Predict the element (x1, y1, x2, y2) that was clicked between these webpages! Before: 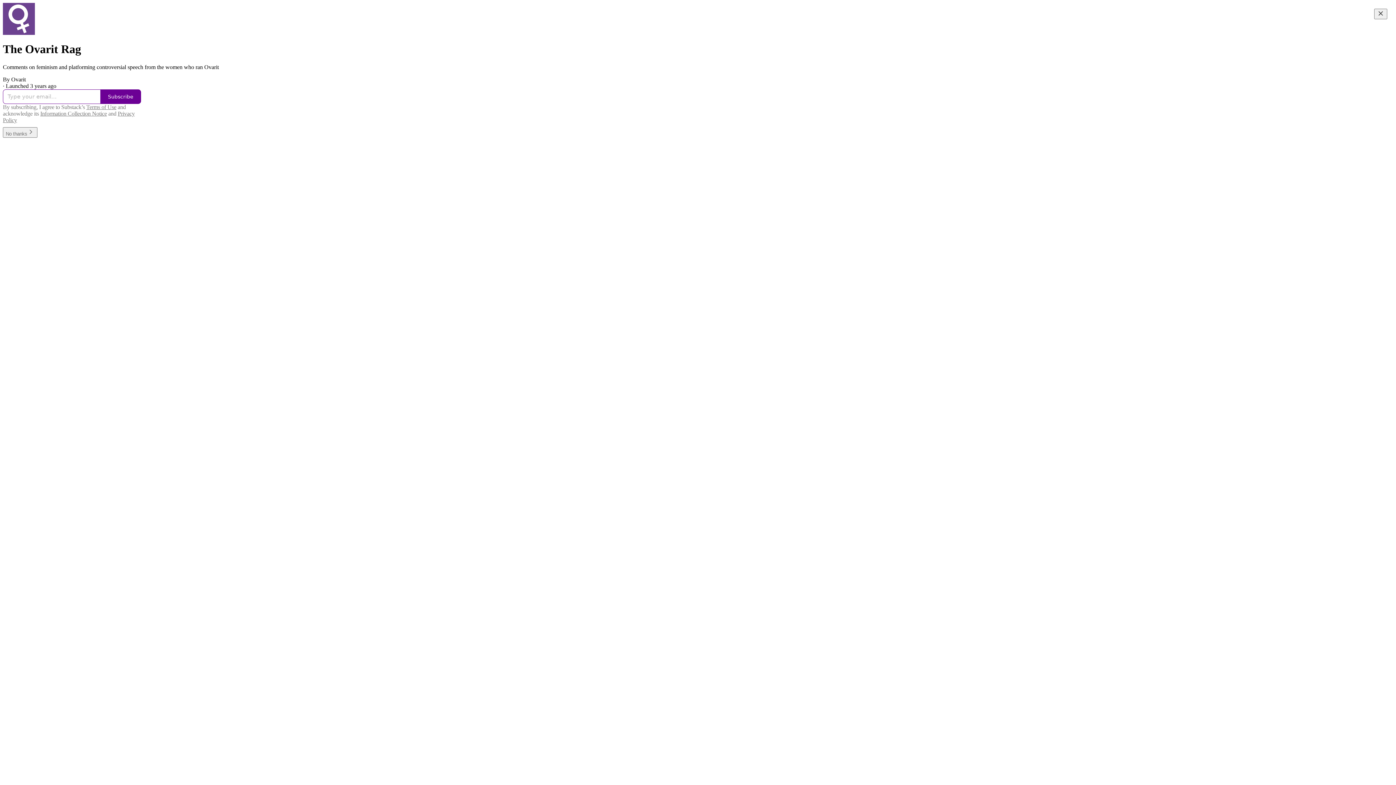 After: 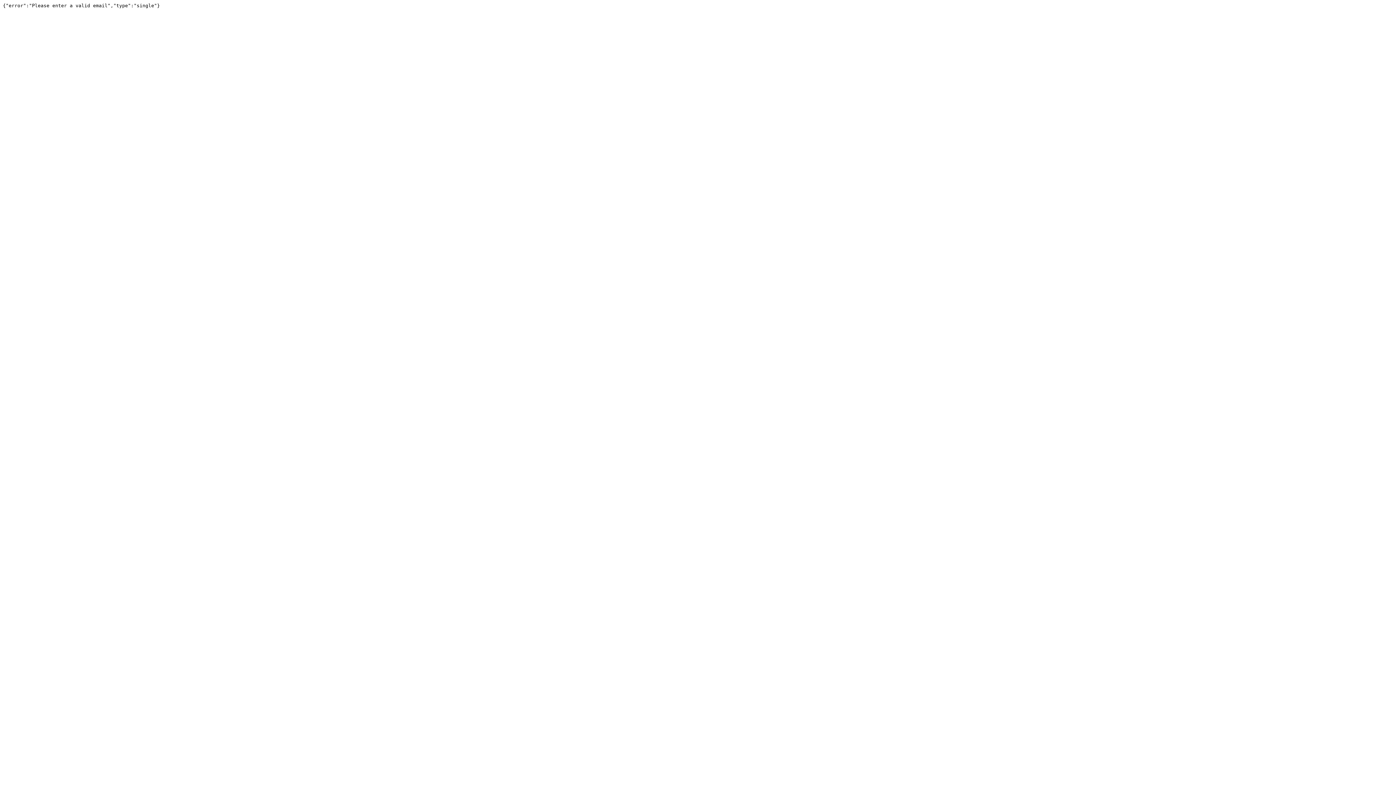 Action: bbox: (100, 89, 141, 103) label: Subscribe